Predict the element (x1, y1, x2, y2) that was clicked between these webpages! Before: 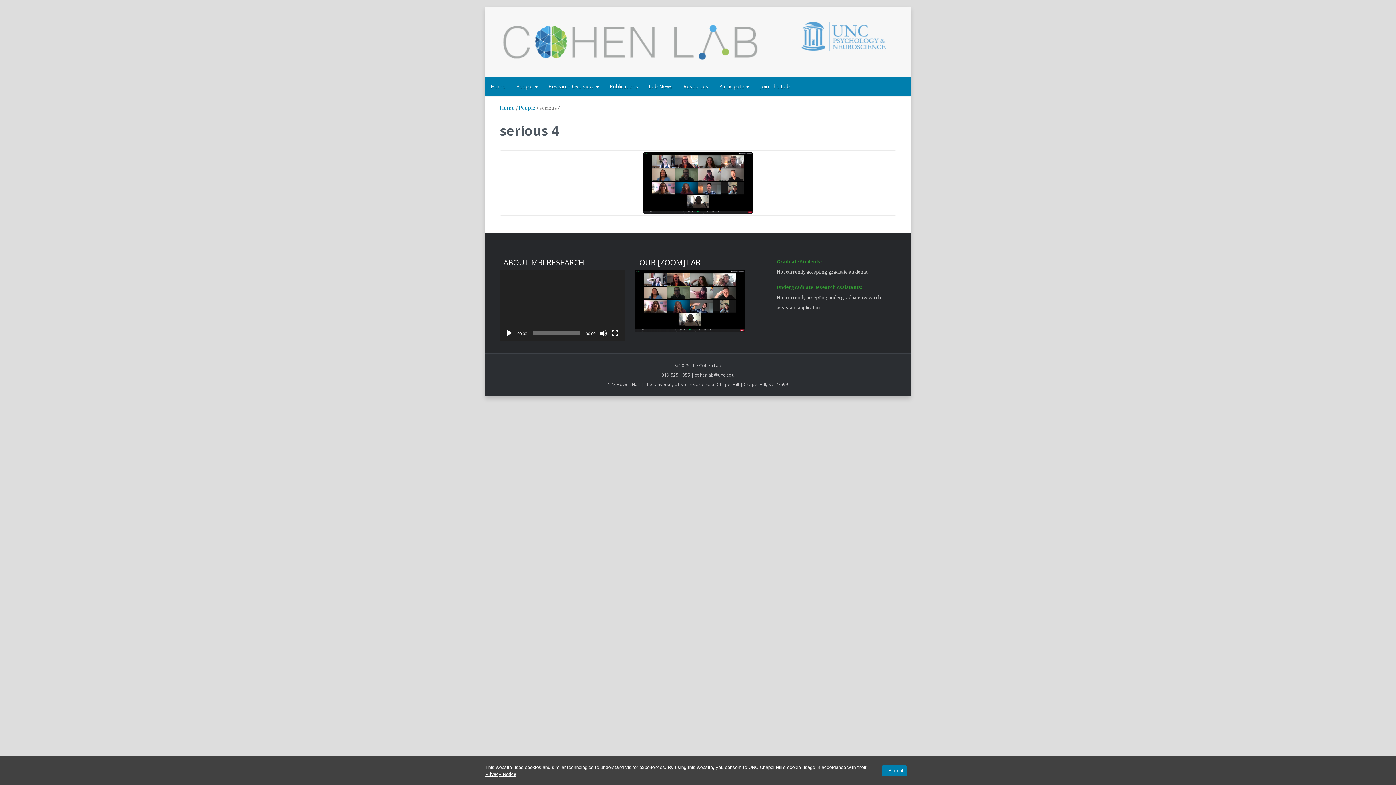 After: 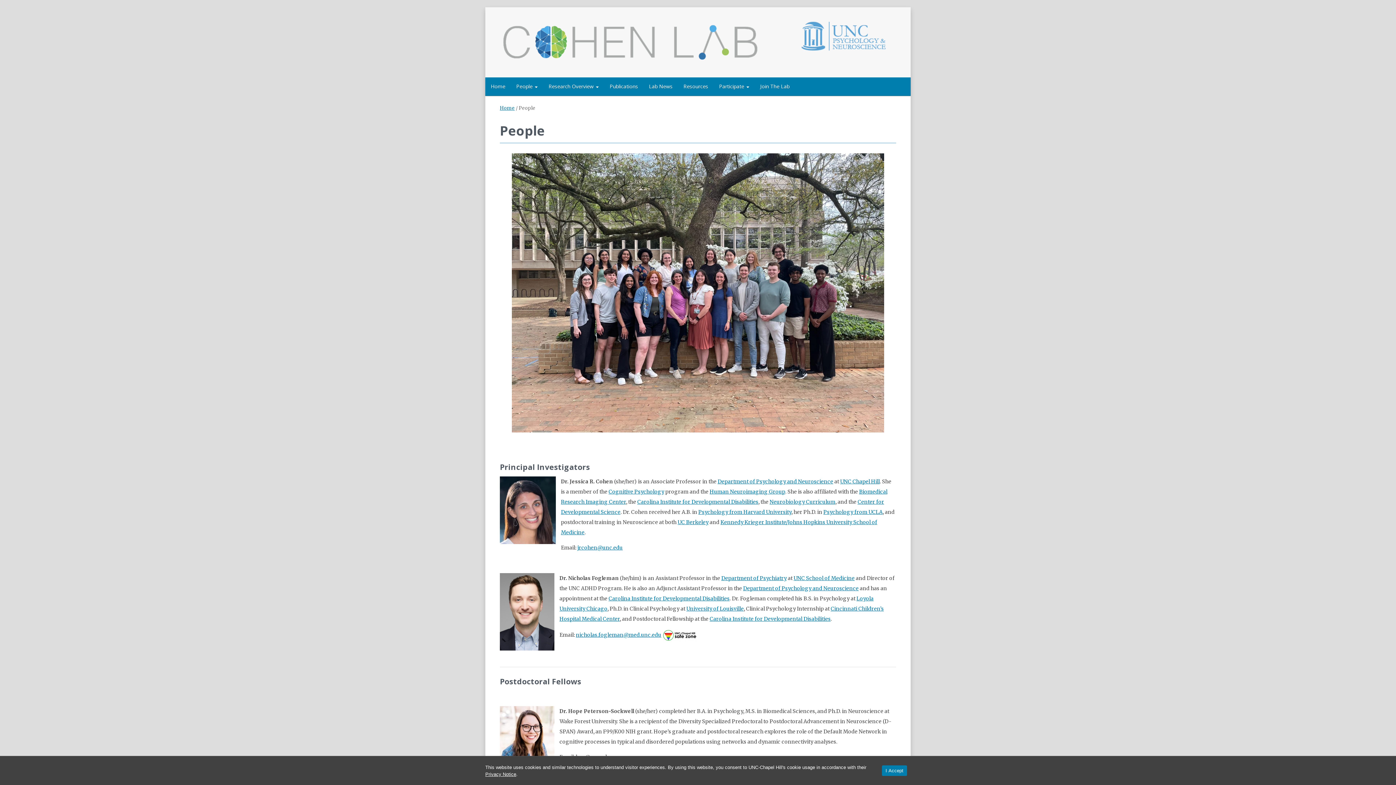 Action: label: People bbox: (518, 105, 535, 111)